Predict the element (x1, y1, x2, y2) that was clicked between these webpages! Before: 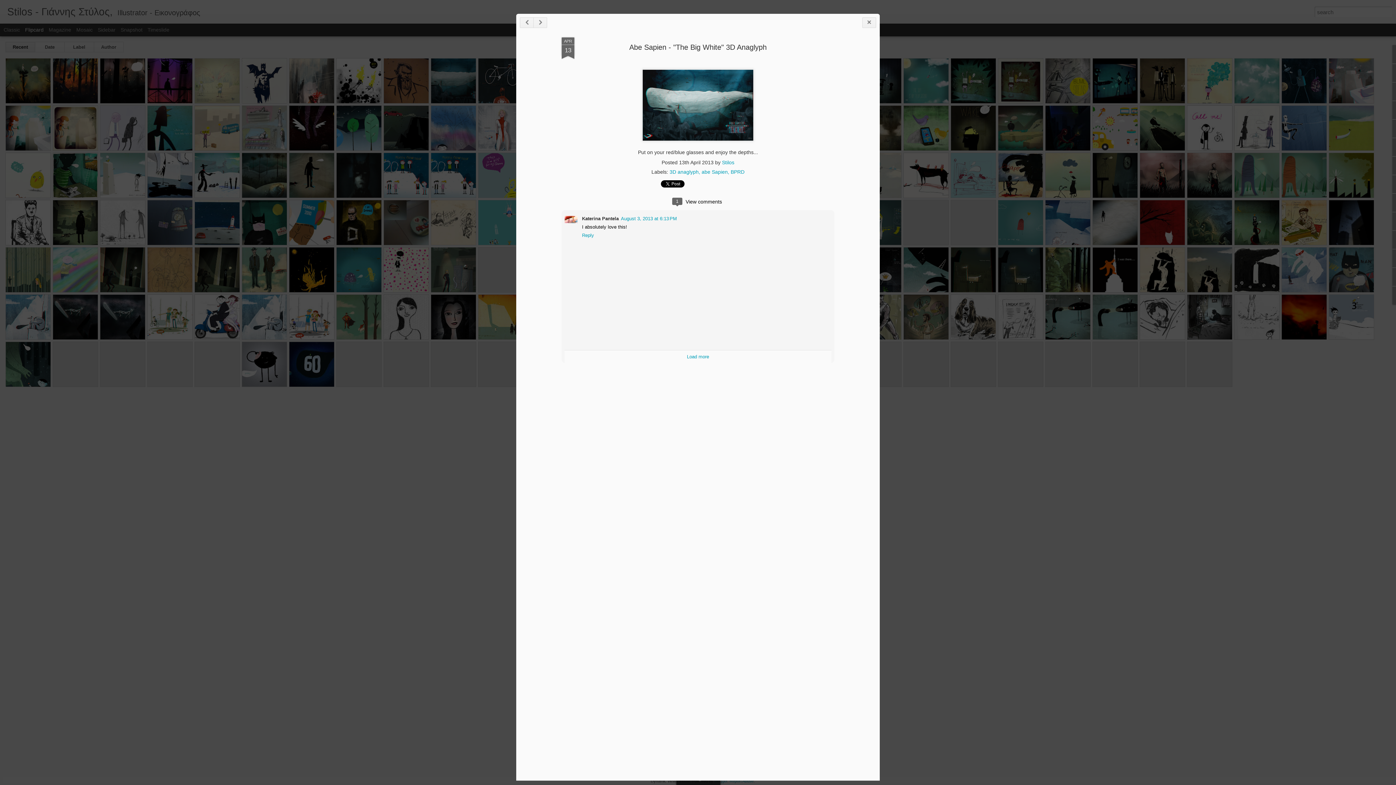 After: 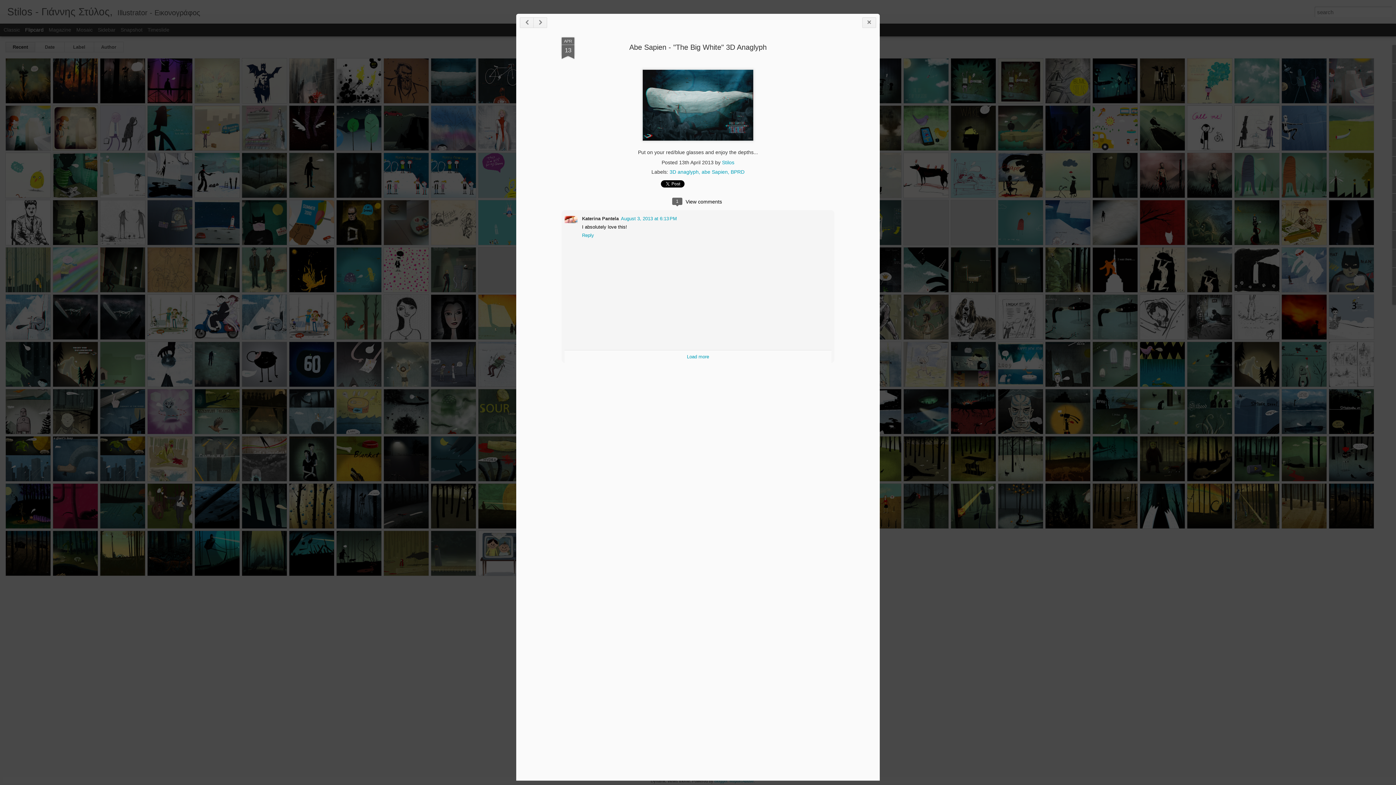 Action: label: Flipcard bbox: (25, 26, 43, 32)